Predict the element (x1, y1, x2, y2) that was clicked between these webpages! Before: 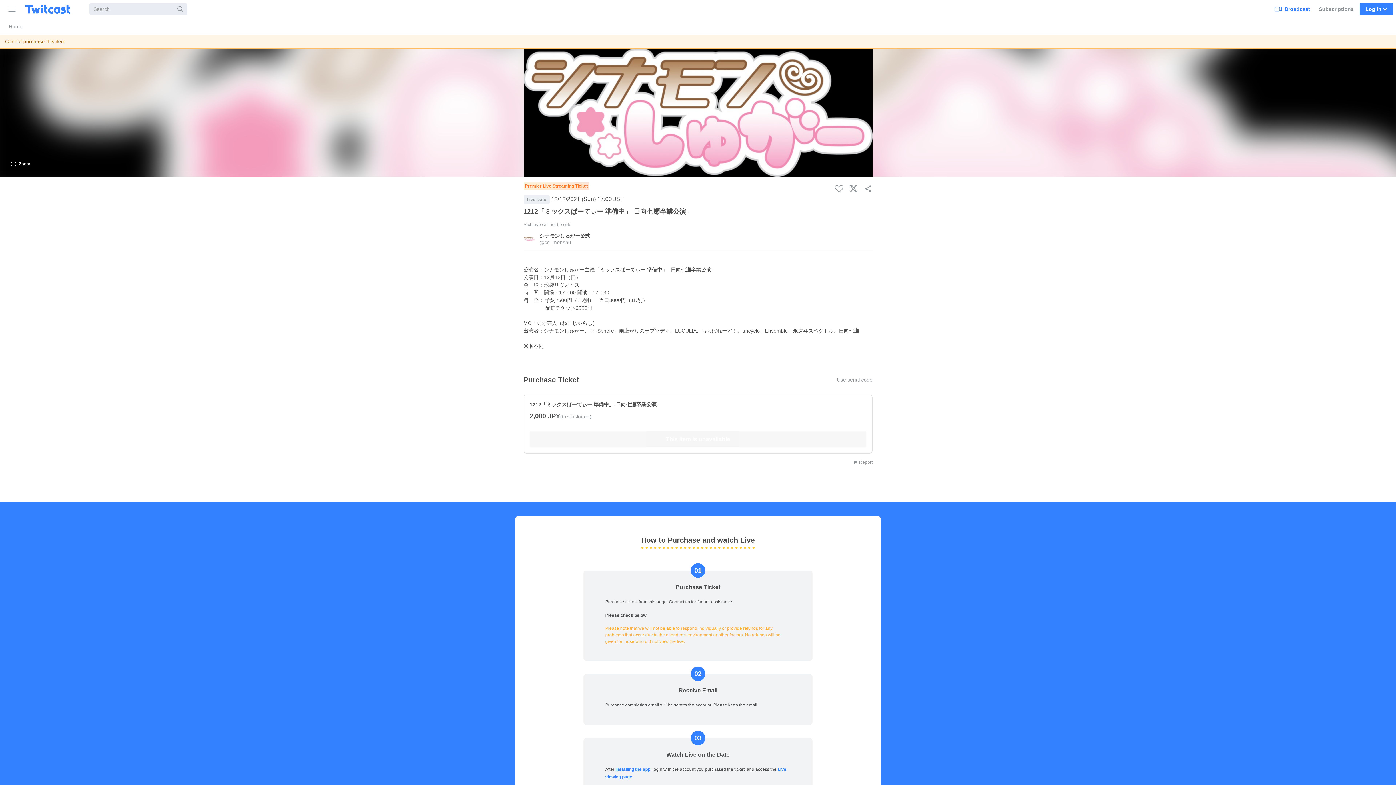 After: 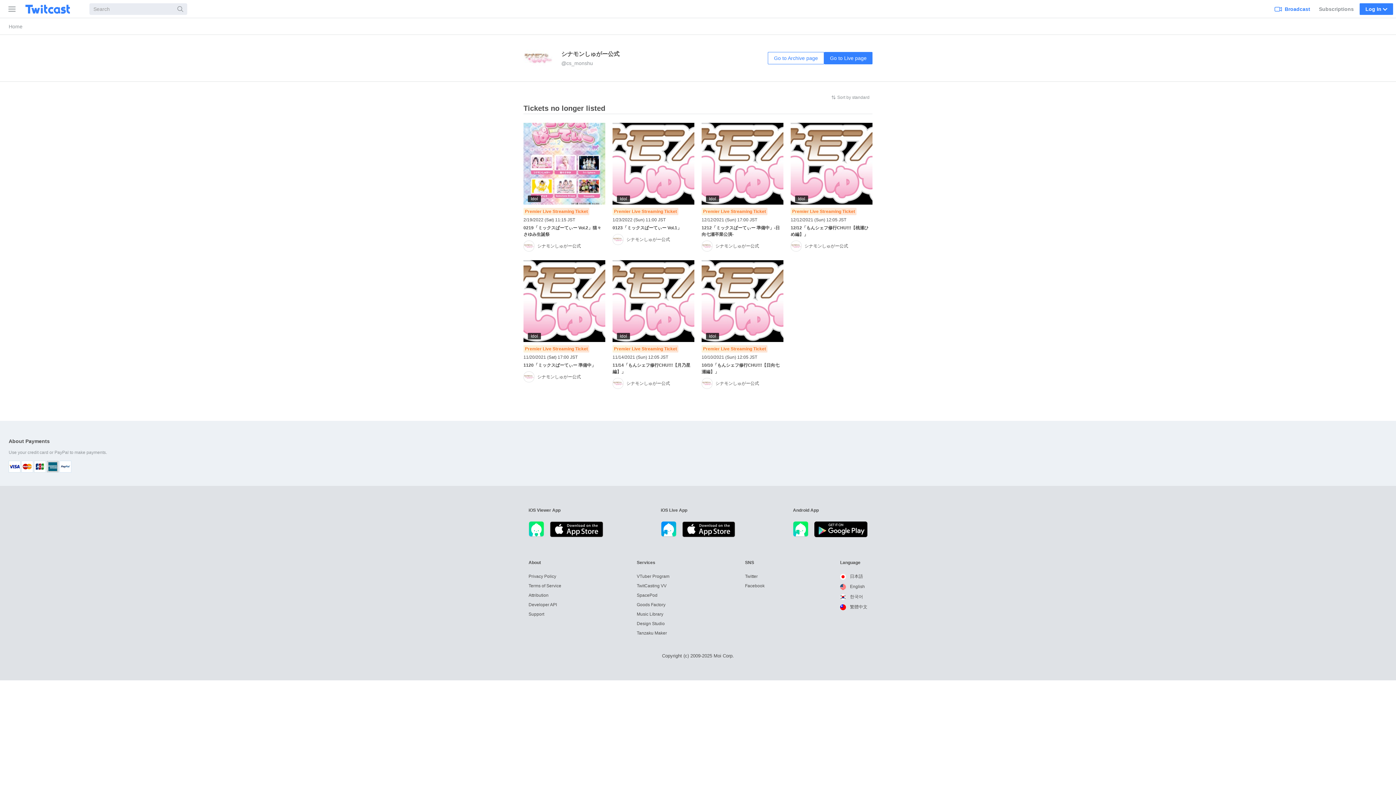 Action: bbox: (523, 227, 872, 251) label: シナモンしゅがー公式
@cs_monshu